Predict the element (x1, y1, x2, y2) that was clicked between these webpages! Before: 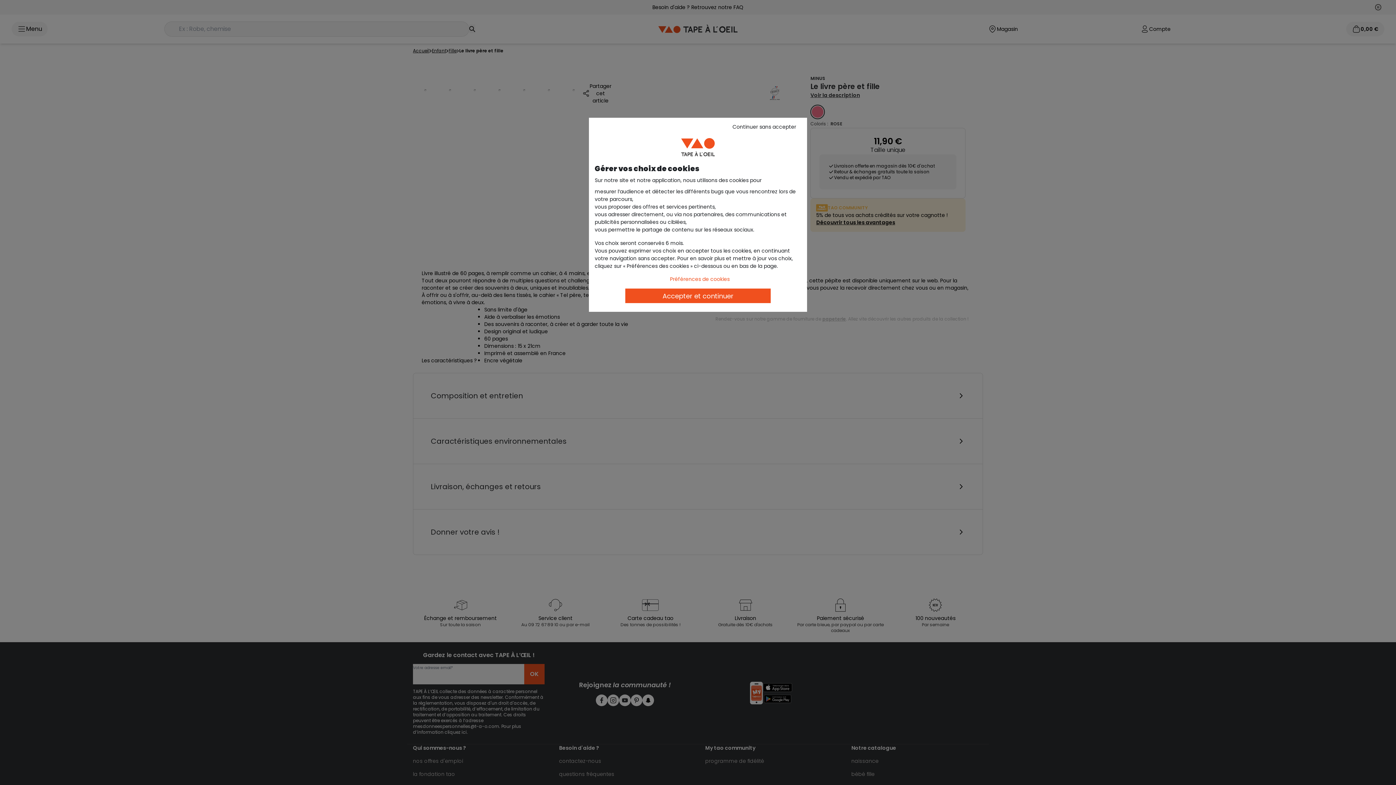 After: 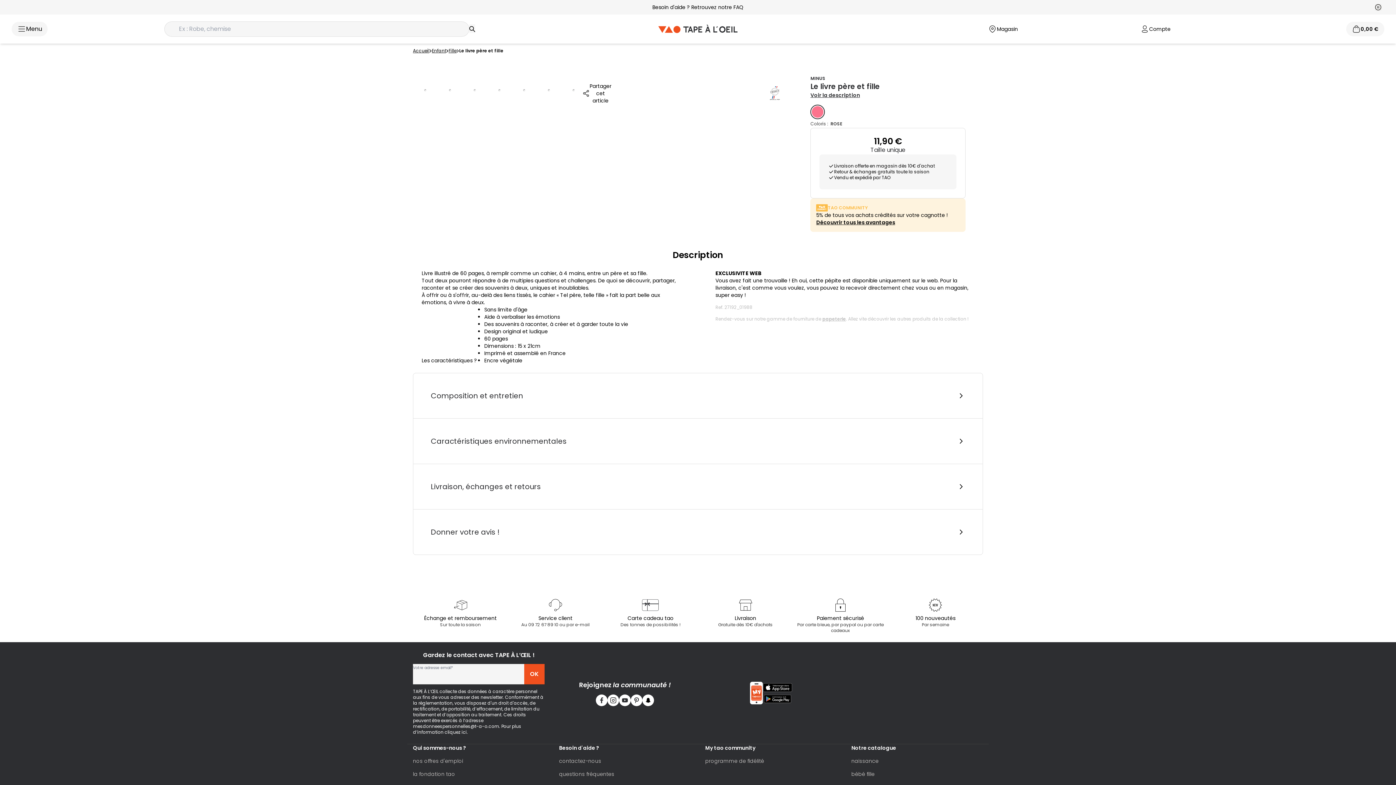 Action: label: Continuer sans accepter bbox: (725, 121, 803, 132)